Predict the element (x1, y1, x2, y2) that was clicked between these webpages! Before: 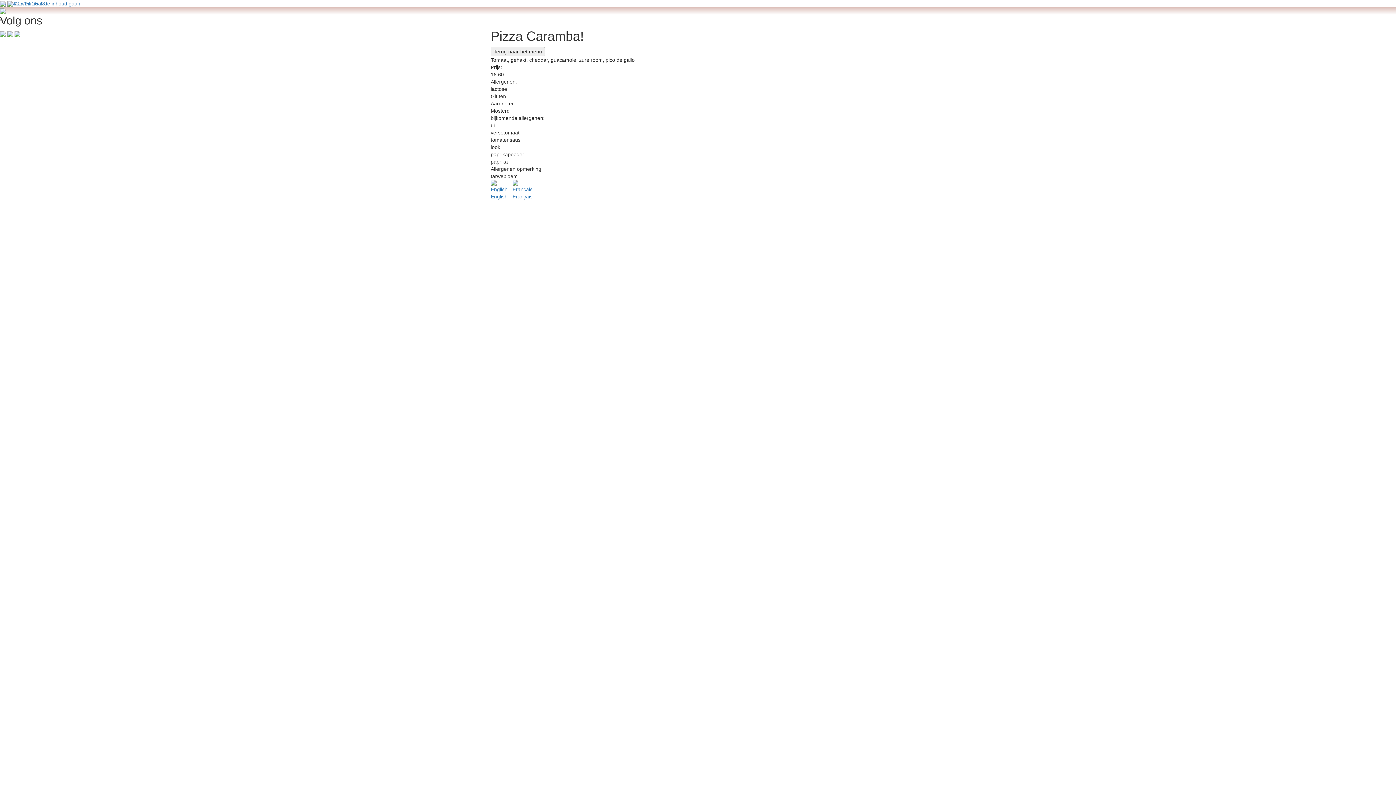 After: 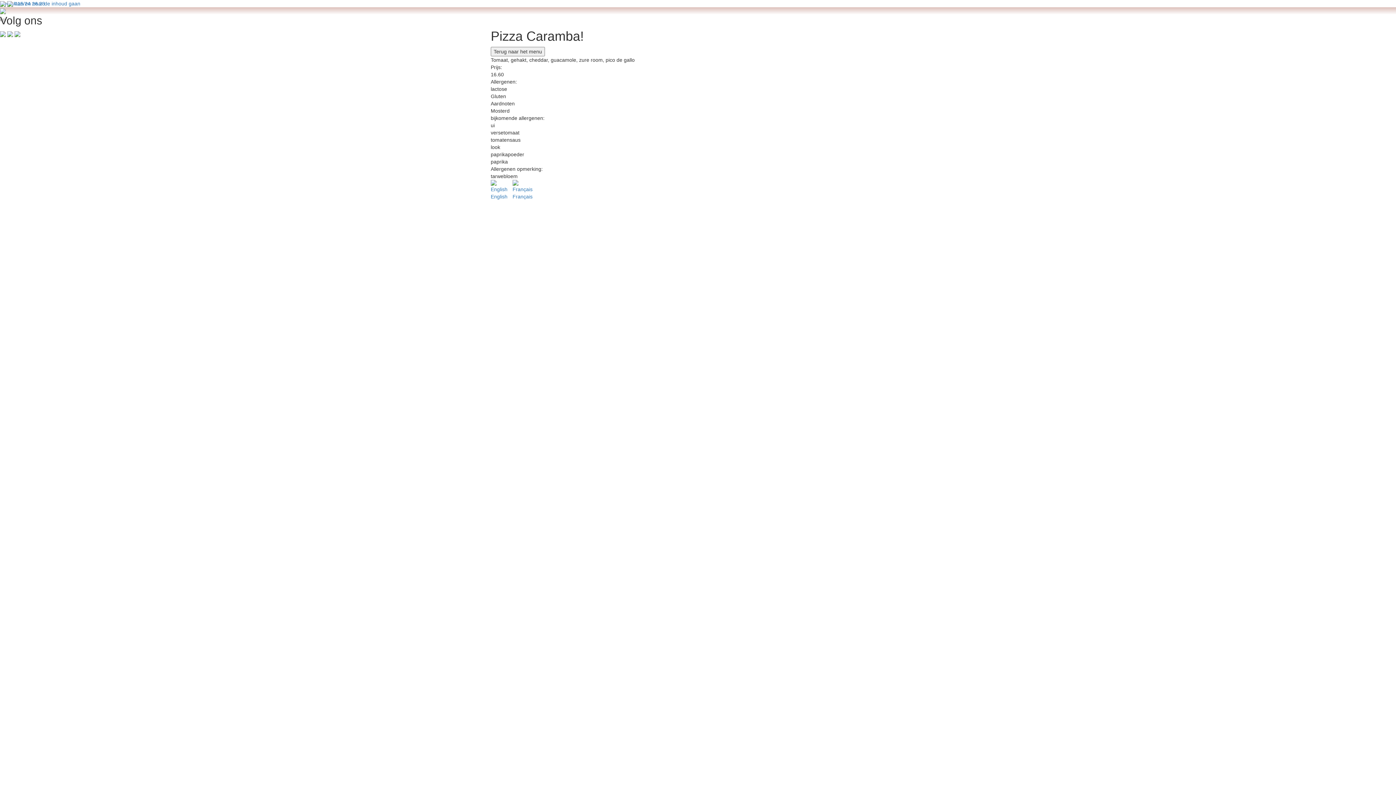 Action: bbox: (14, 30, 20, 36)